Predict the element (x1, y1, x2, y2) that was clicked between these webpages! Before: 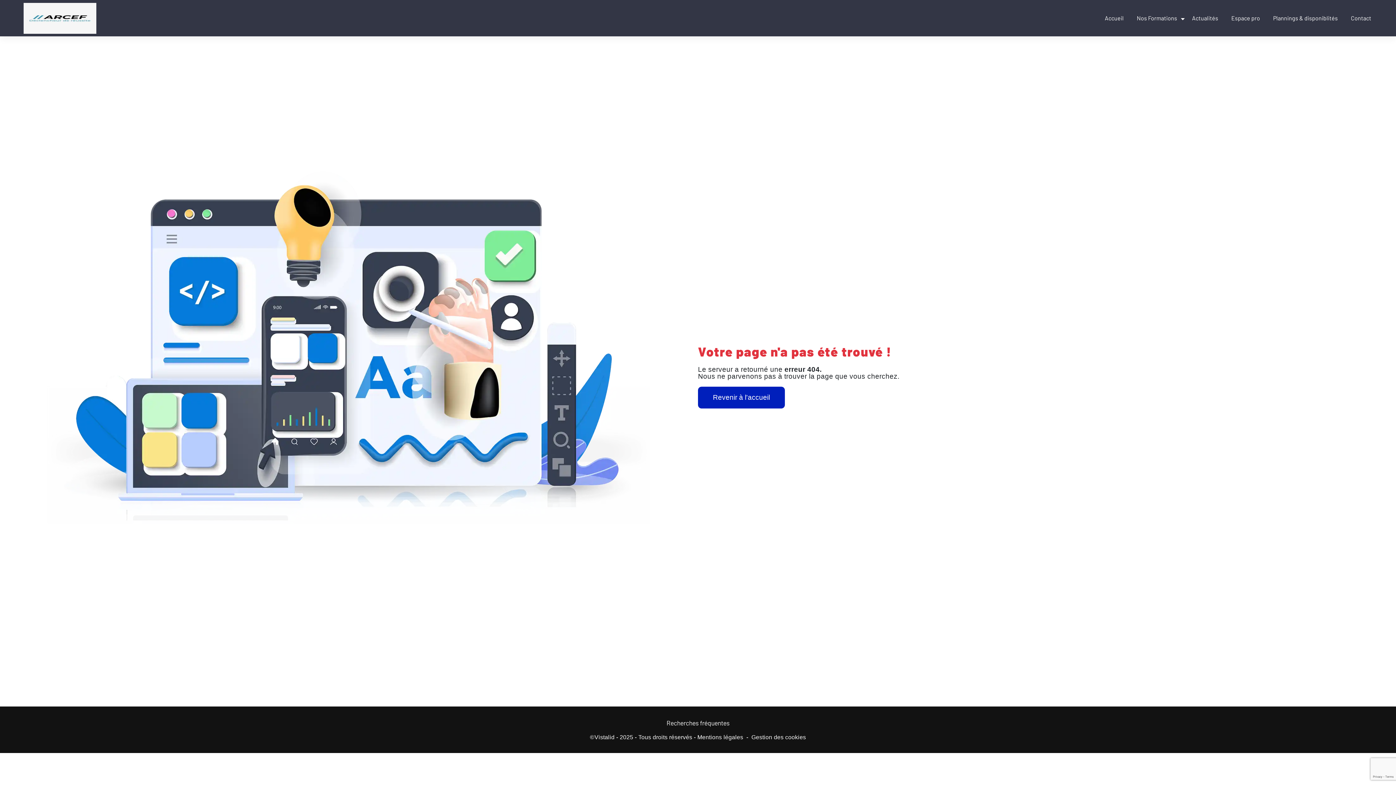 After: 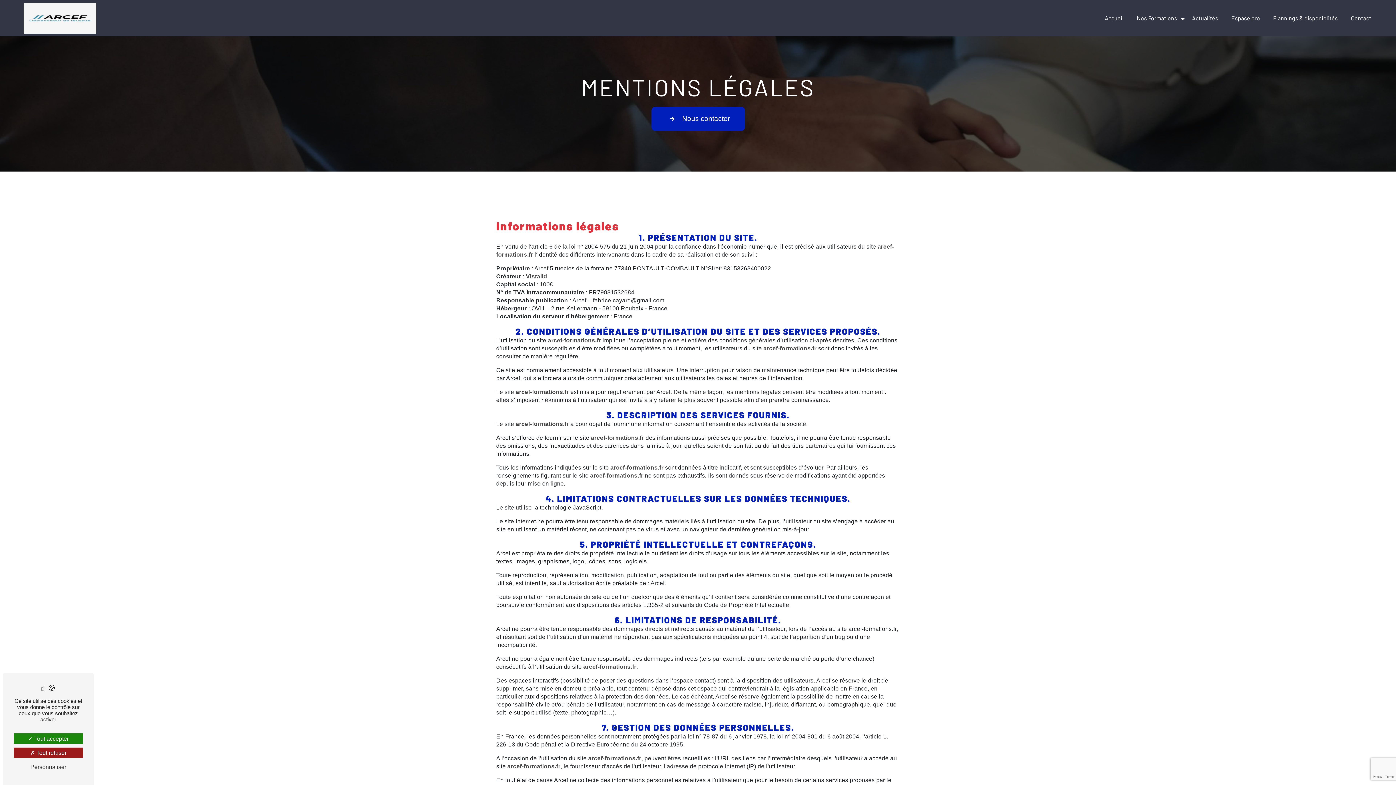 Action: bbox: (697, 733, 743, 741) label: Mentions légales